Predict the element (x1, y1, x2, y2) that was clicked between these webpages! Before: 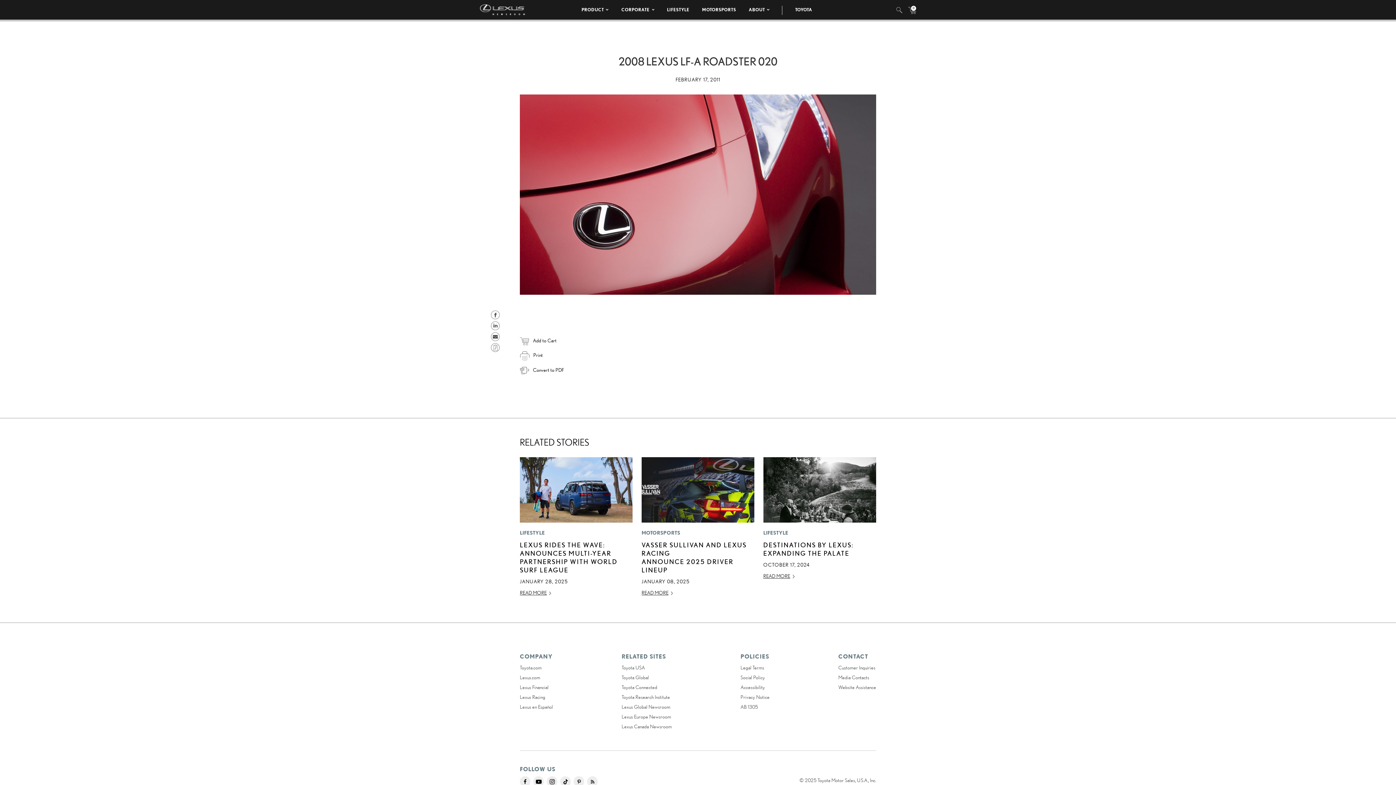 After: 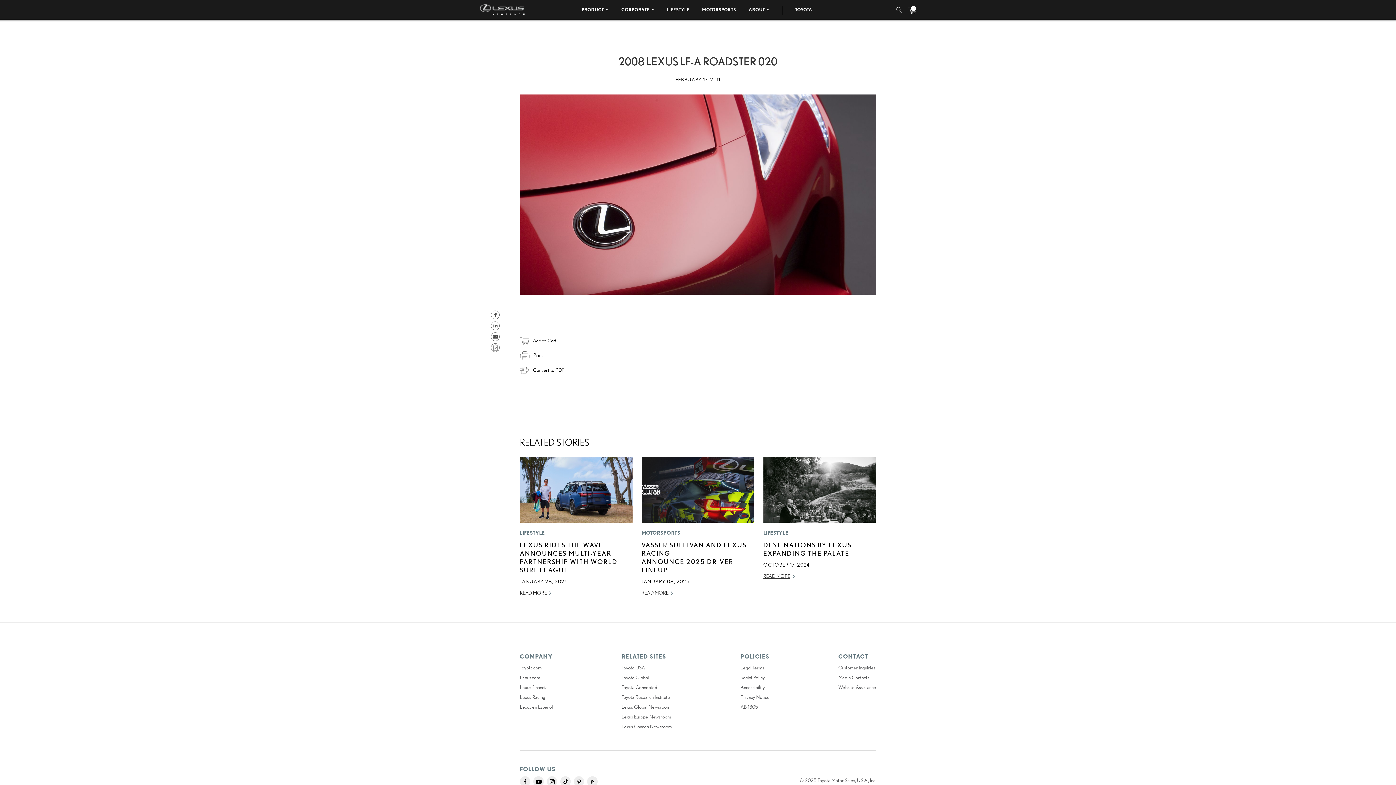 Action: bbox: (490, 311, 500, 317) label: Share on Facebook